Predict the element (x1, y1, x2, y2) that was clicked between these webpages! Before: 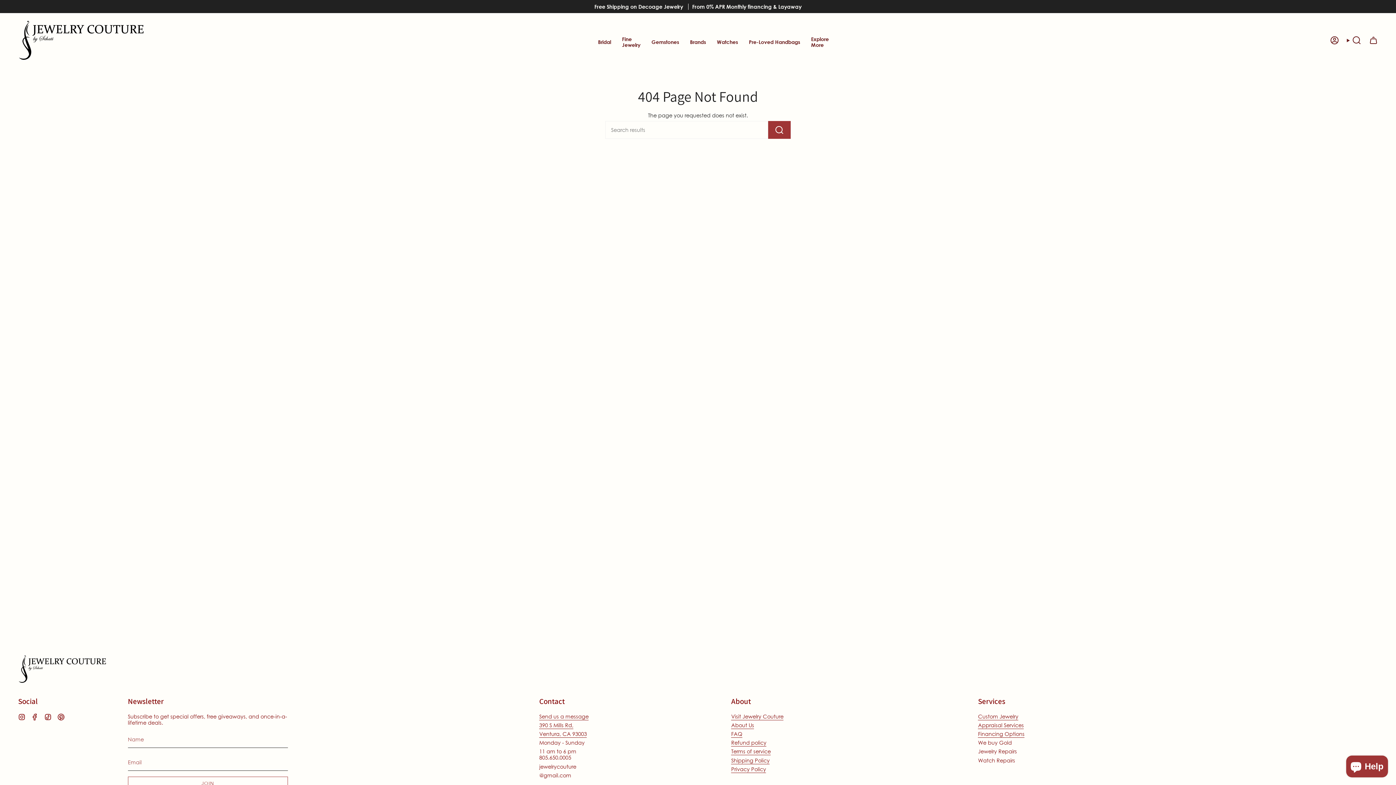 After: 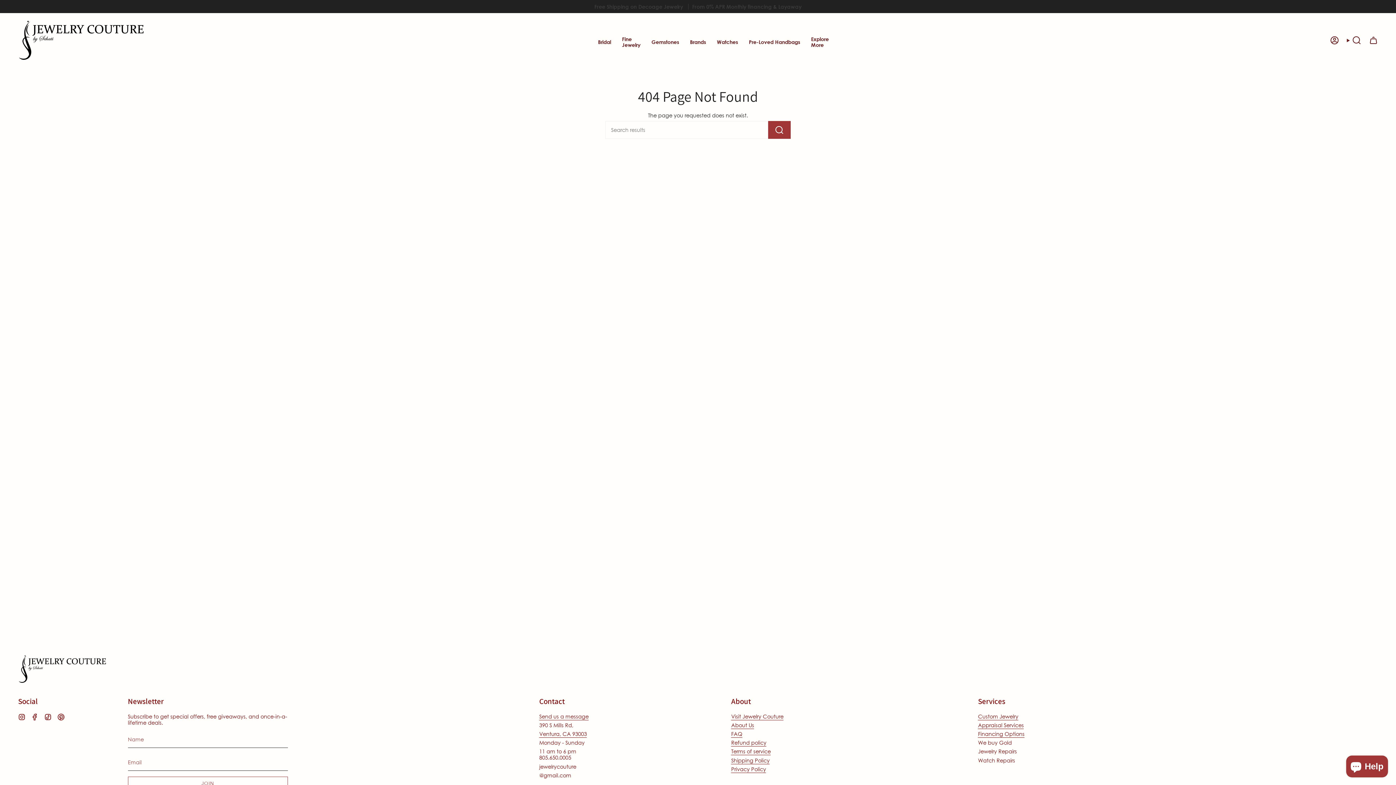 Action: label: 390 S Mills Rd, bbox: (539, 722, 573, 730)